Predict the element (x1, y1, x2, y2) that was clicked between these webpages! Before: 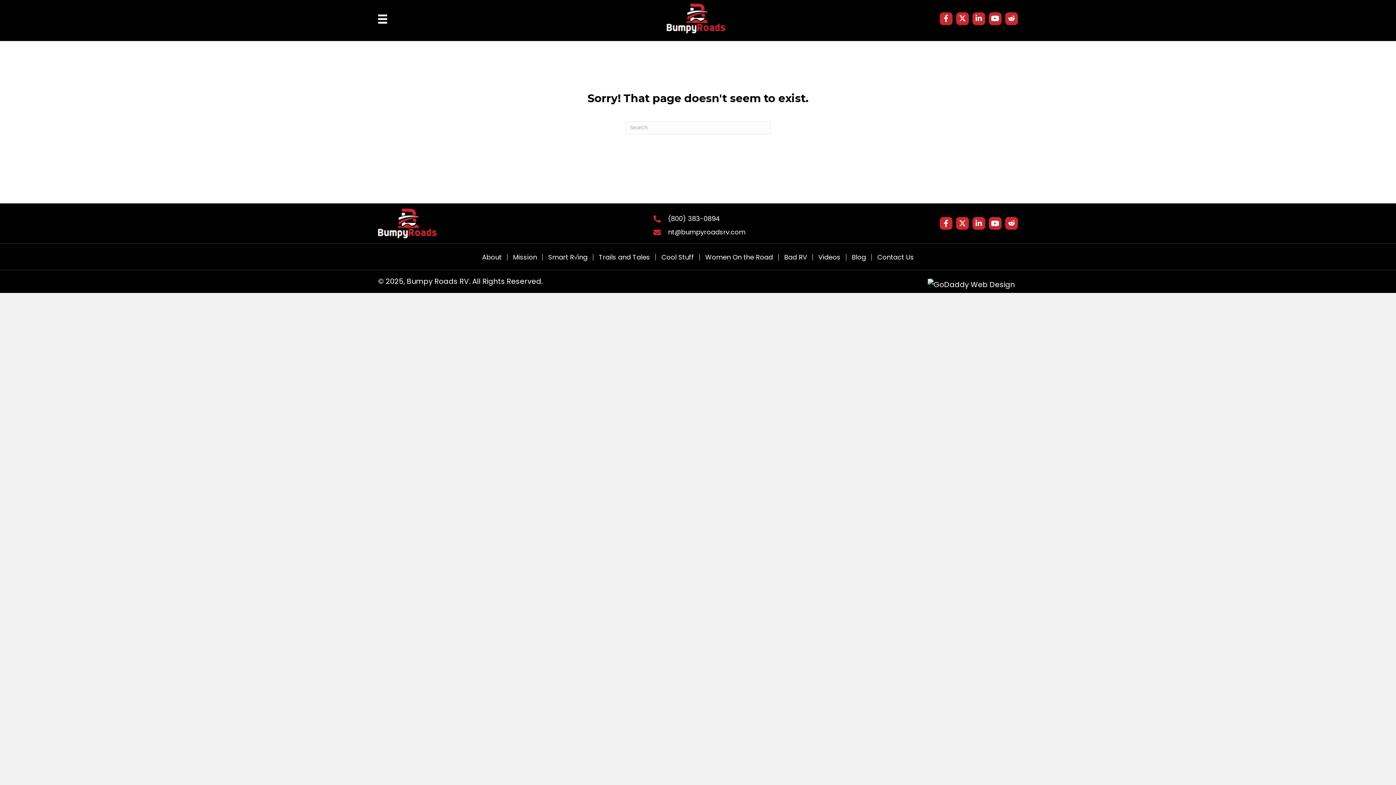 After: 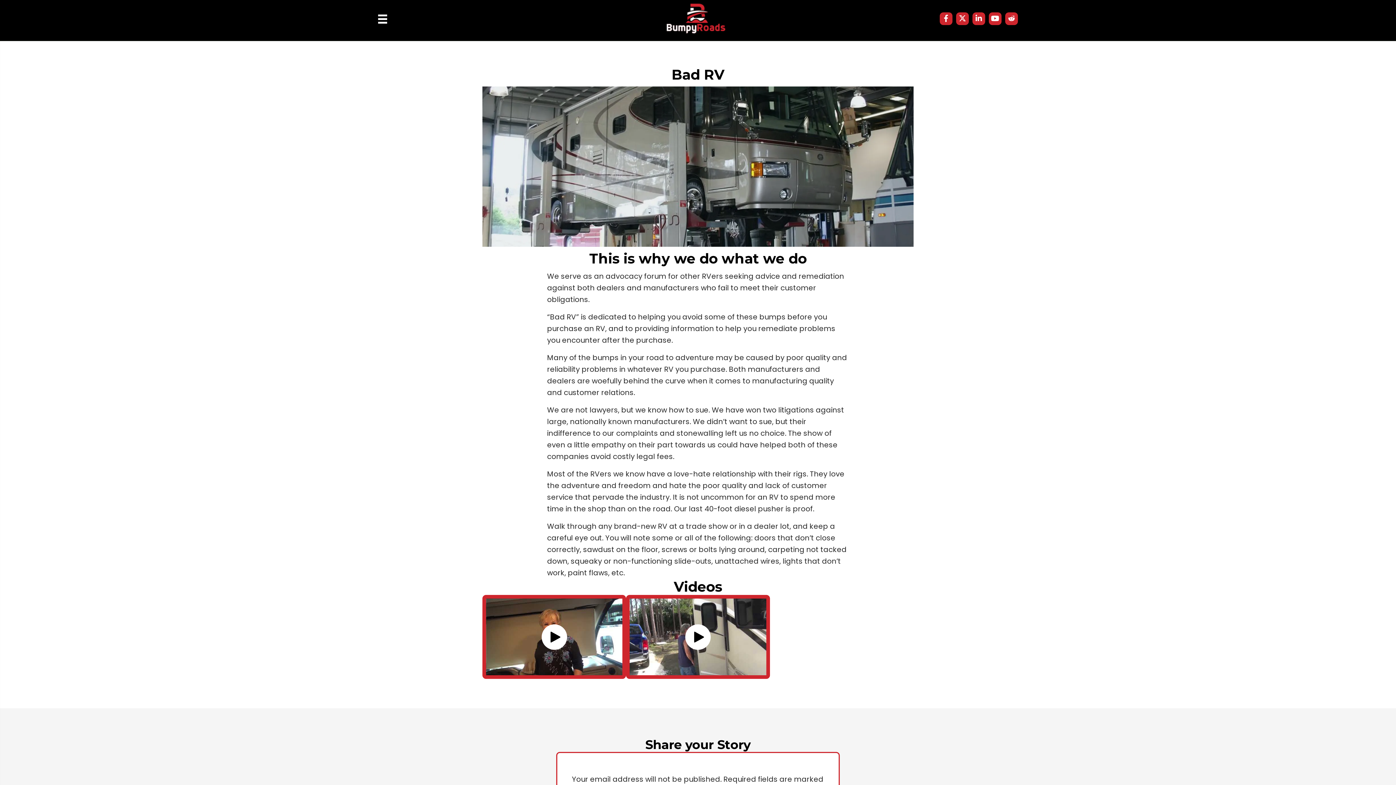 Action: label: Bad RV bbox: (778, 254, 812, 260)